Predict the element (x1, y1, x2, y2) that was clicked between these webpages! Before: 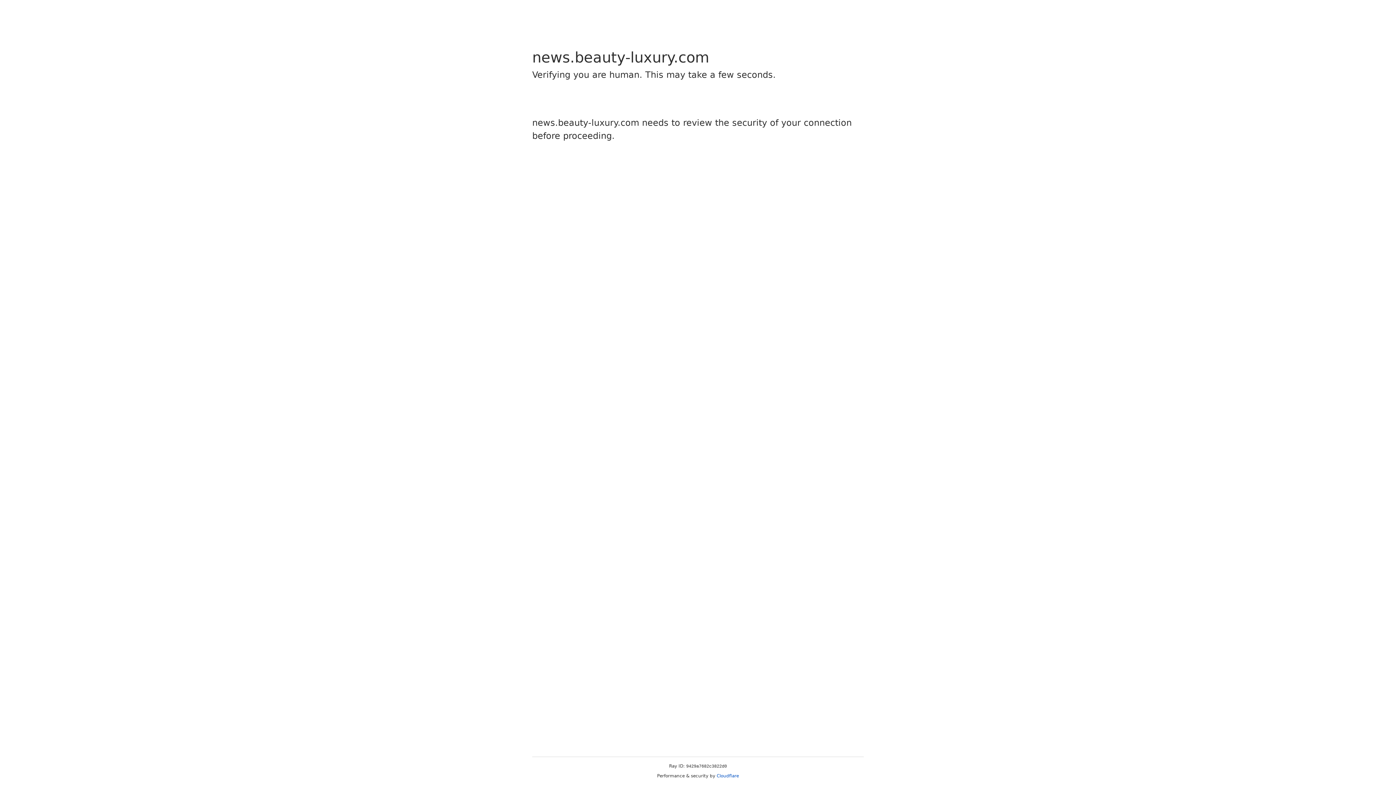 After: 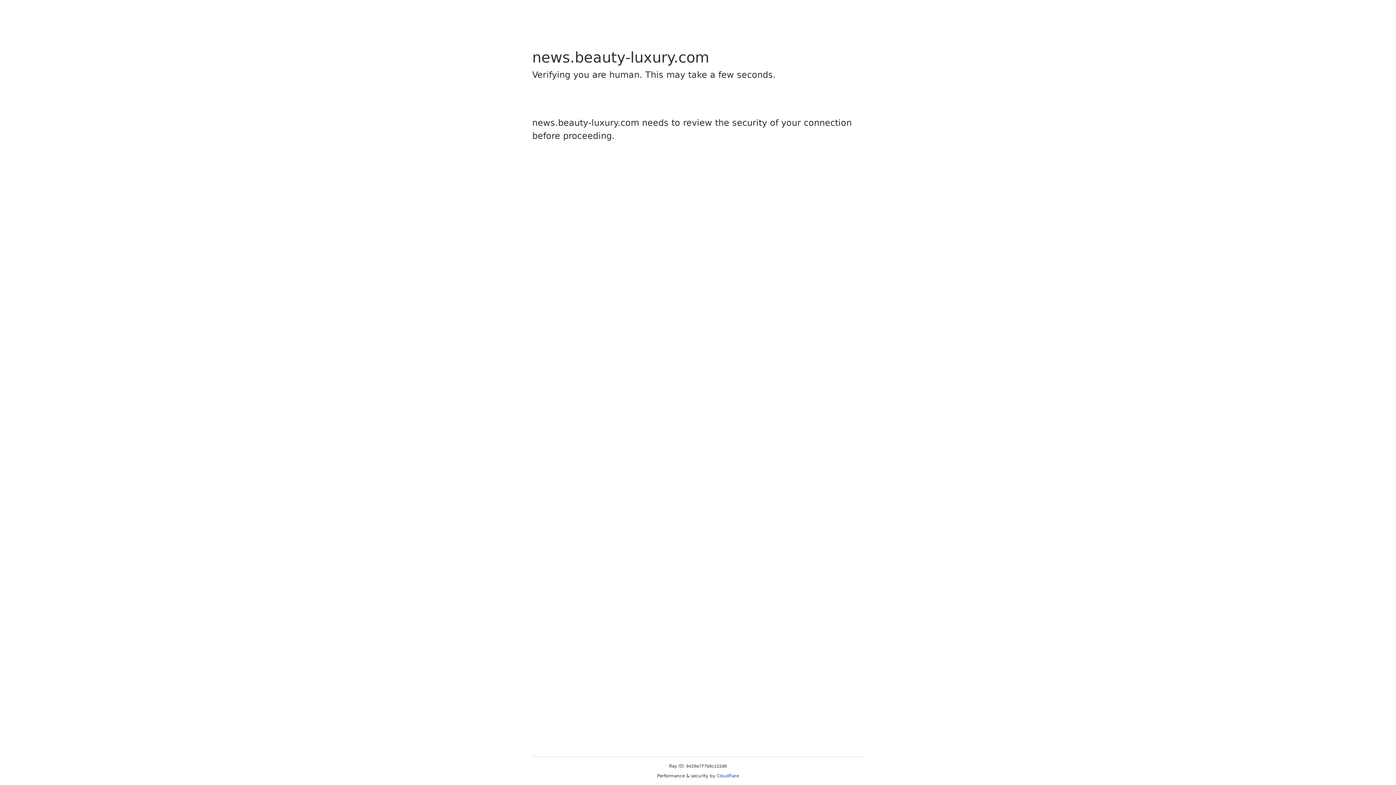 Action: label: Cloudflare bbox: (716, 773, 739, 778)